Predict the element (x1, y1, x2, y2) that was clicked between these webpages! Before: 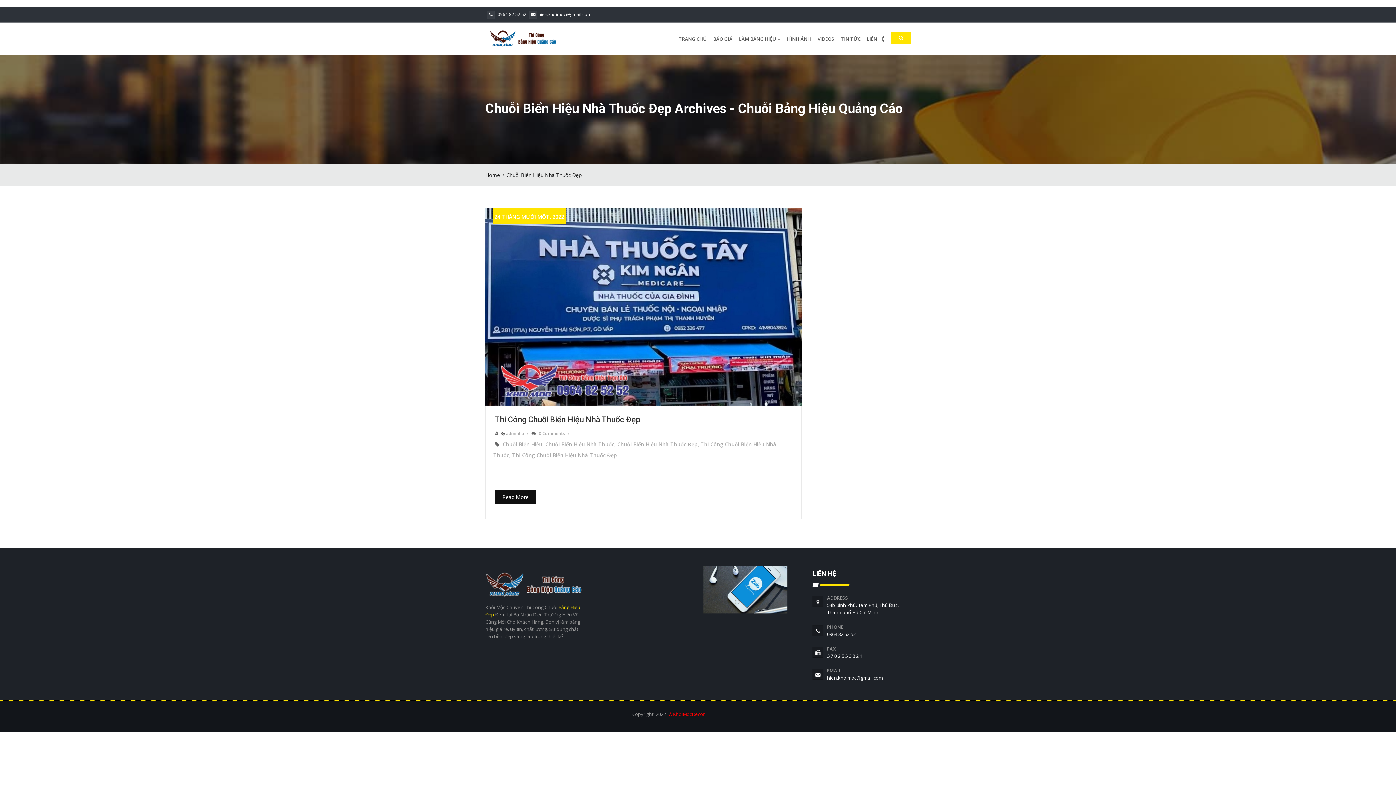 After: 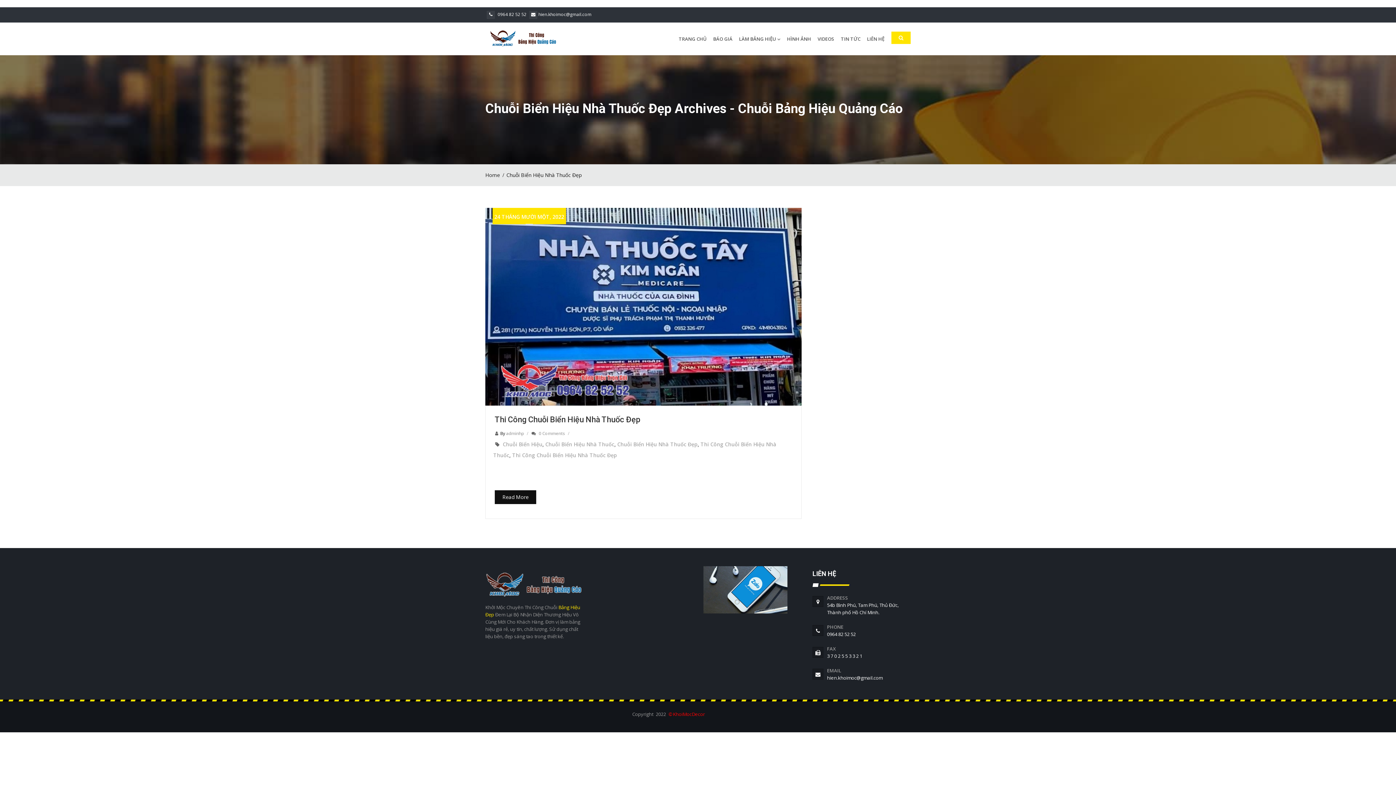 Action: bbox: (529, 10, 537, 18)